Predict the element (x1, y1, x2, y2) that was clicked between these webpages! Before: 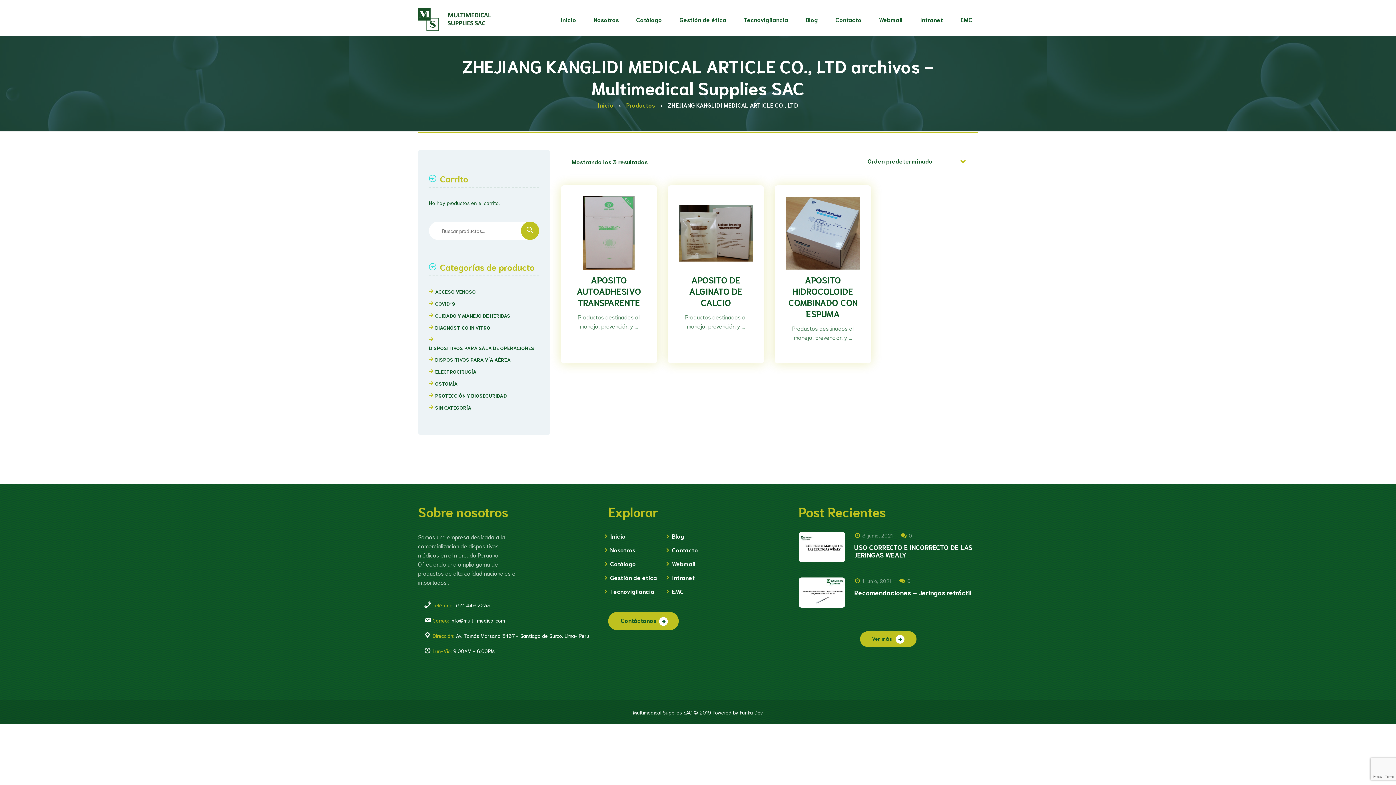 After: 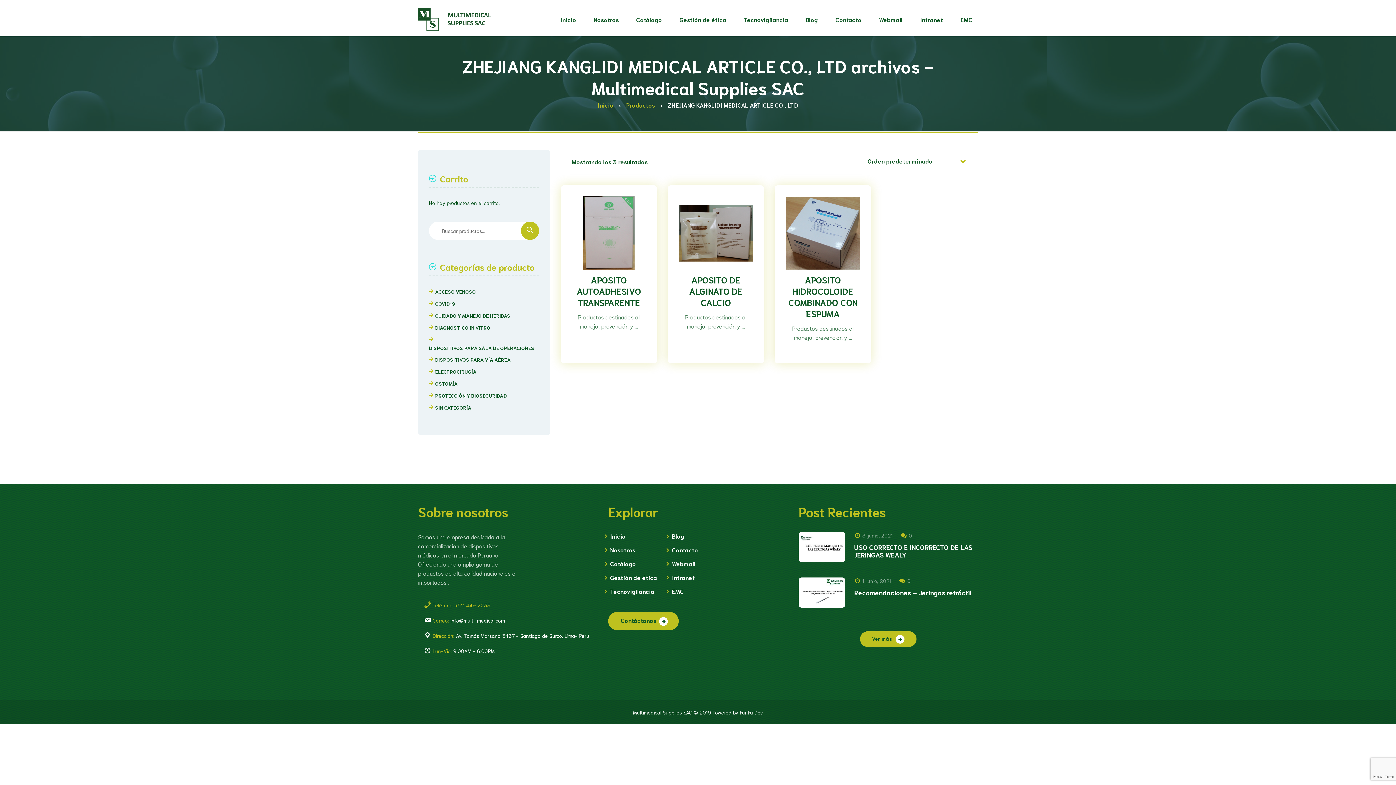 Action: bbox: (424, 602, 490, 608) label:  Teléfono: +511 449 2233